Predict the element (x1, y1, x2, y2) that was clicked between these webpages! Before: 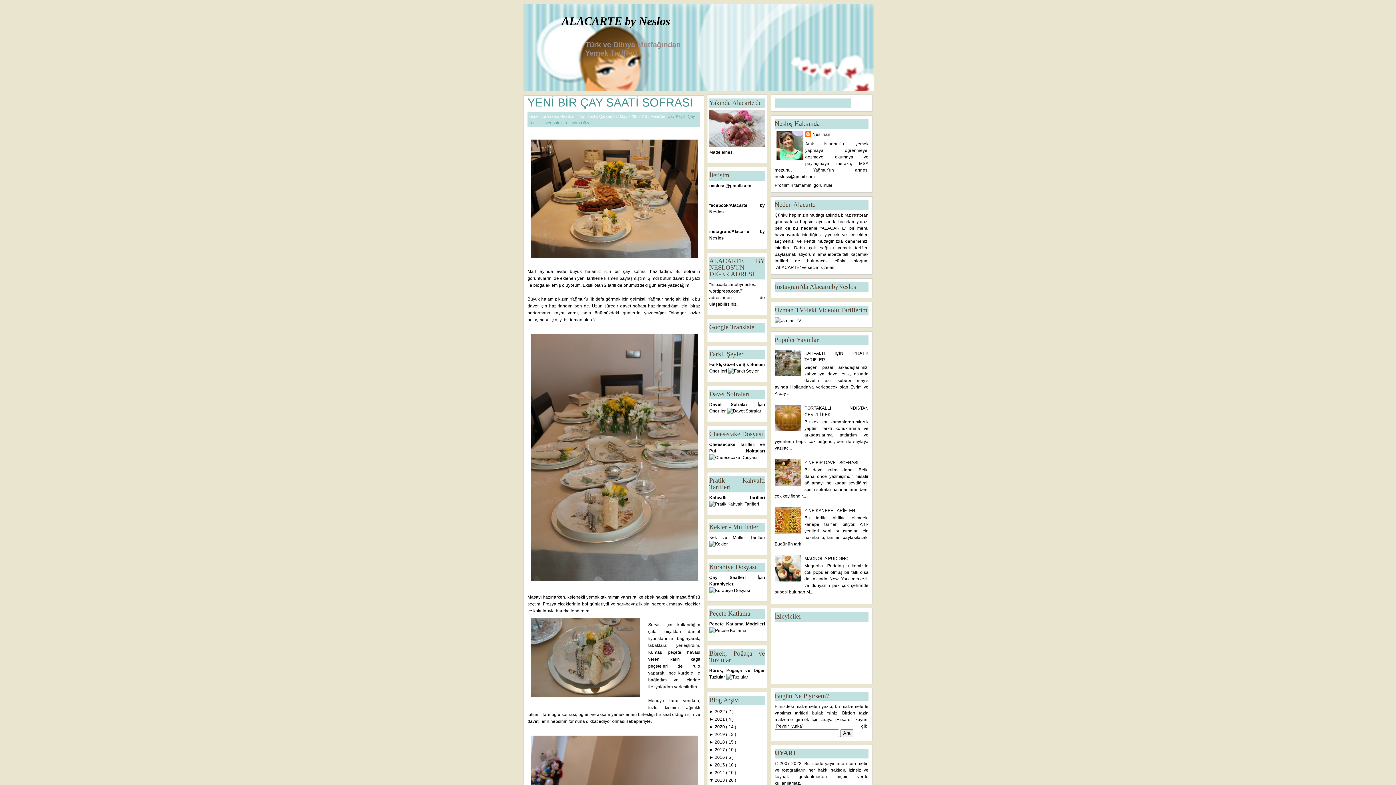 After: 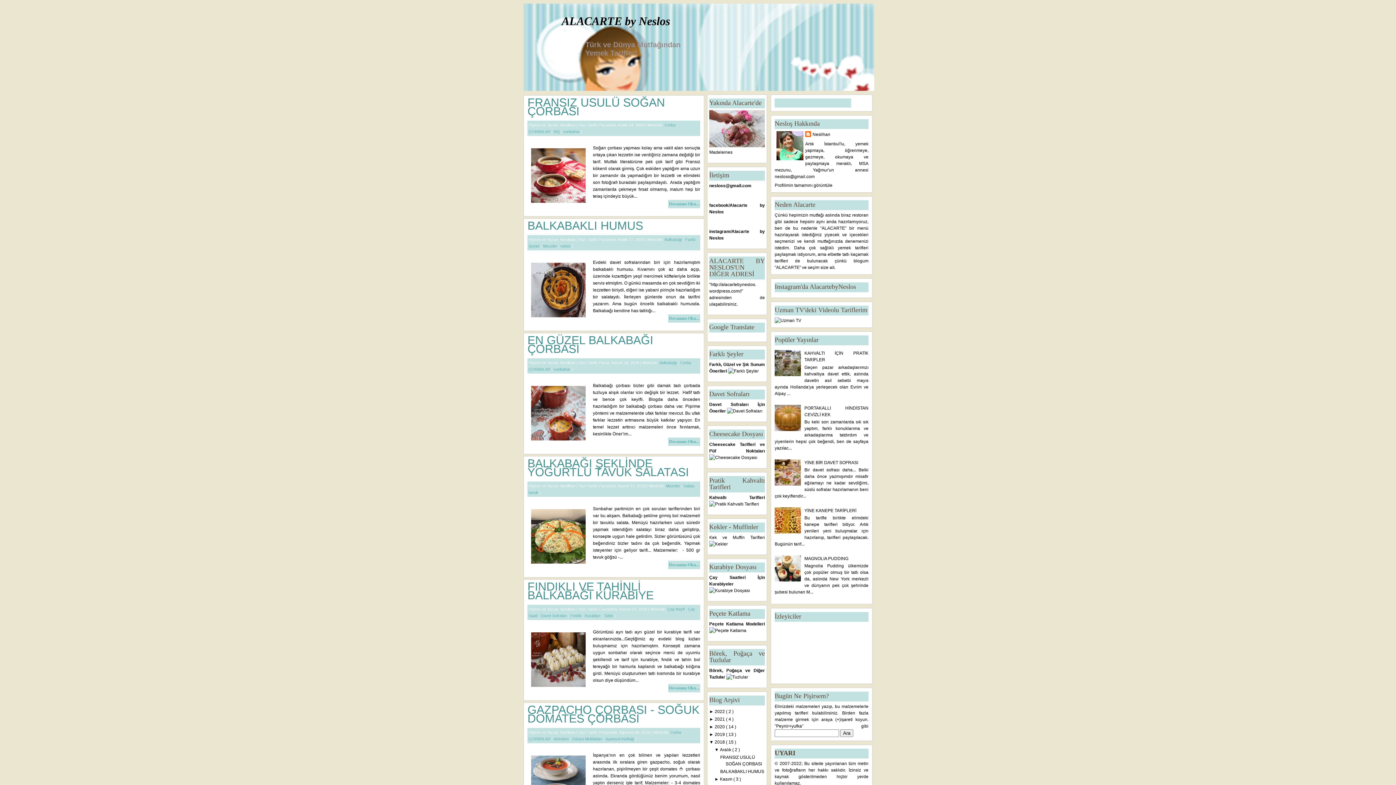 Action: label: 2018  bbox: (714, 740, 726, 745)